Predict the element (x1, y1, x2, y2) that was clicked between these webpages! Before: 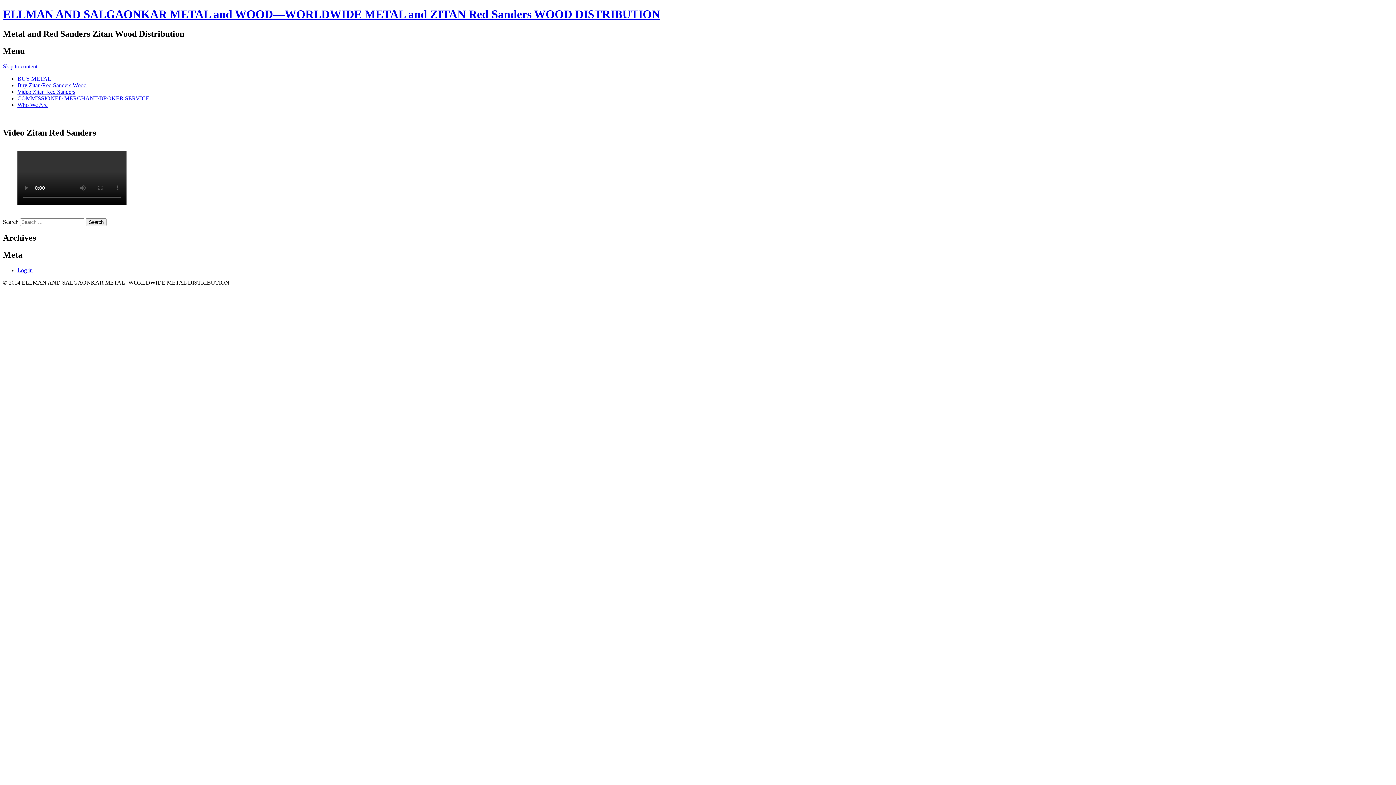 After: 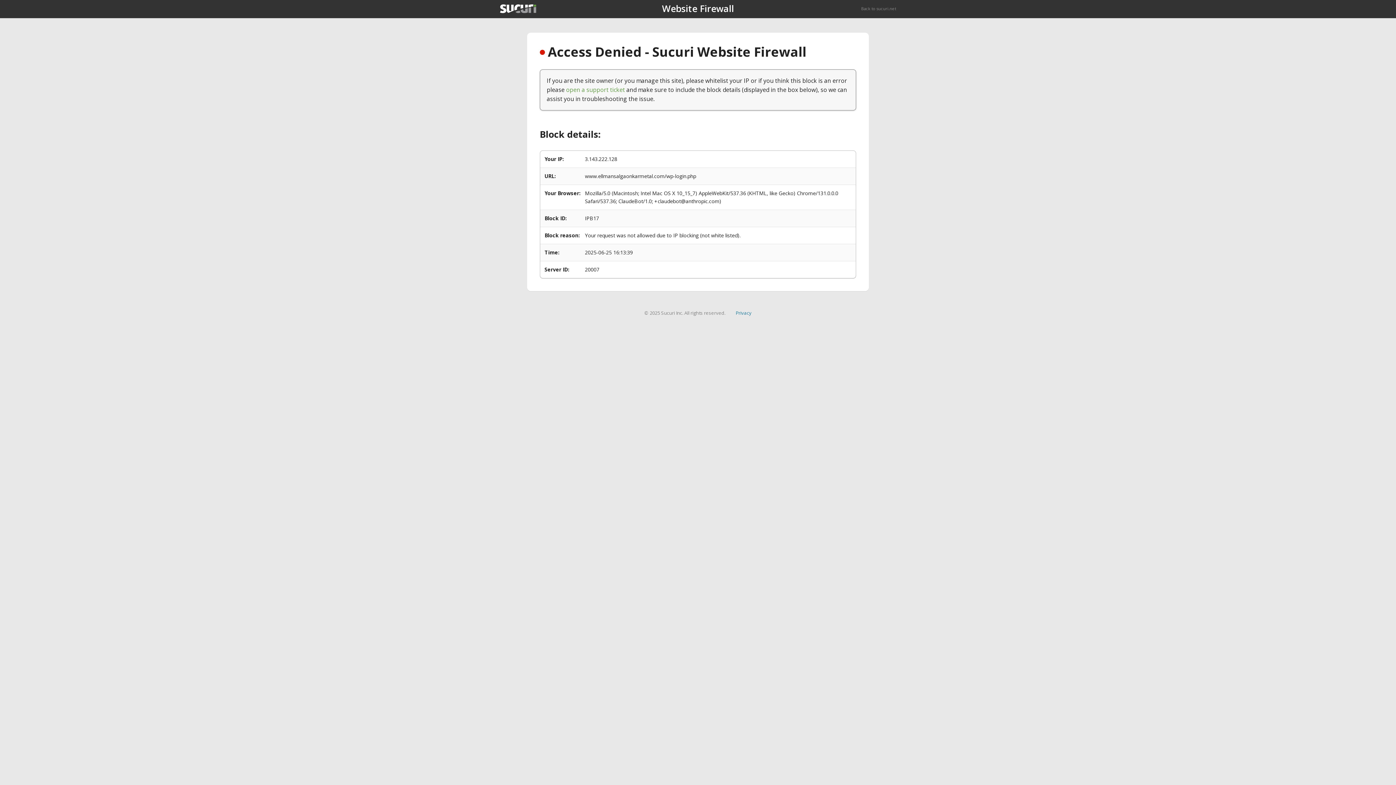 Action: bbox: (17, 267, 32, 273) label: Log in